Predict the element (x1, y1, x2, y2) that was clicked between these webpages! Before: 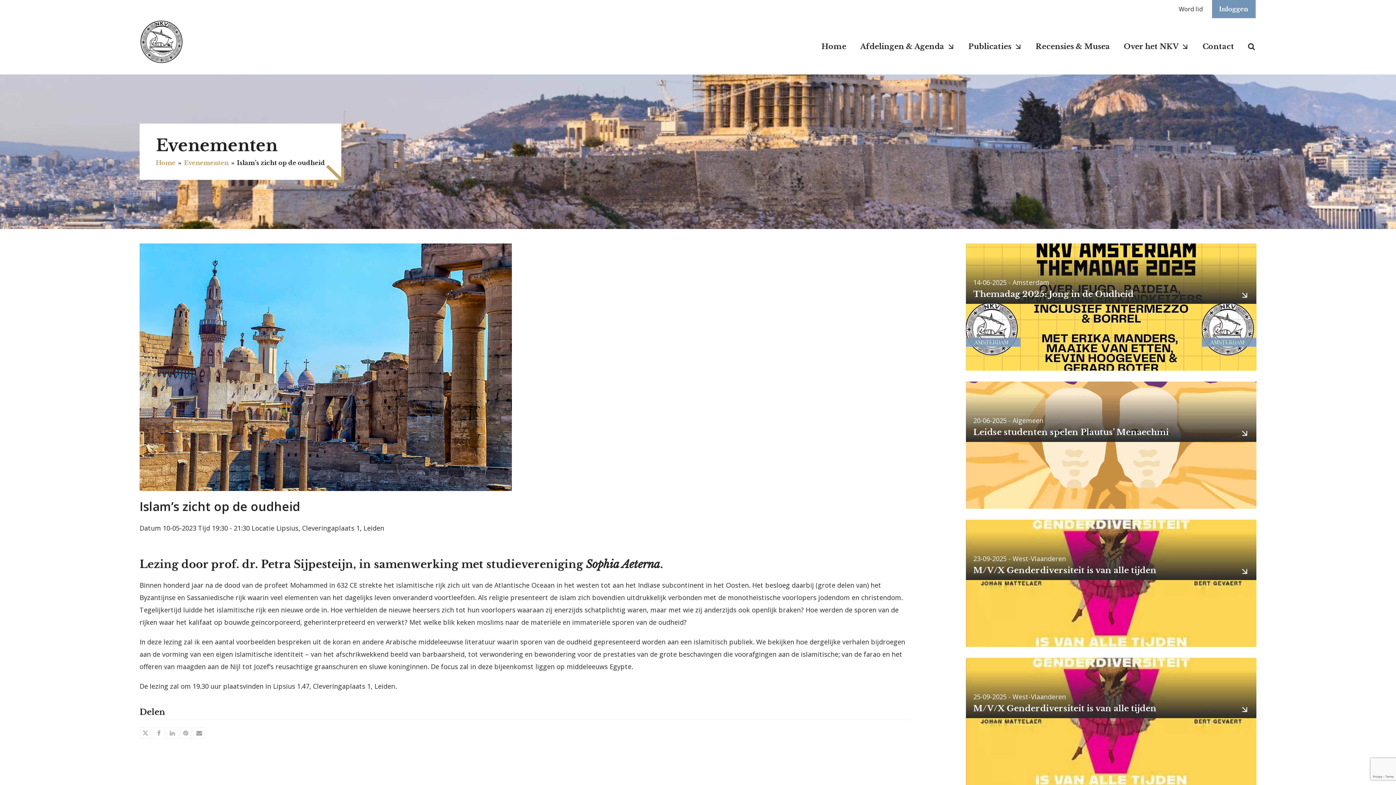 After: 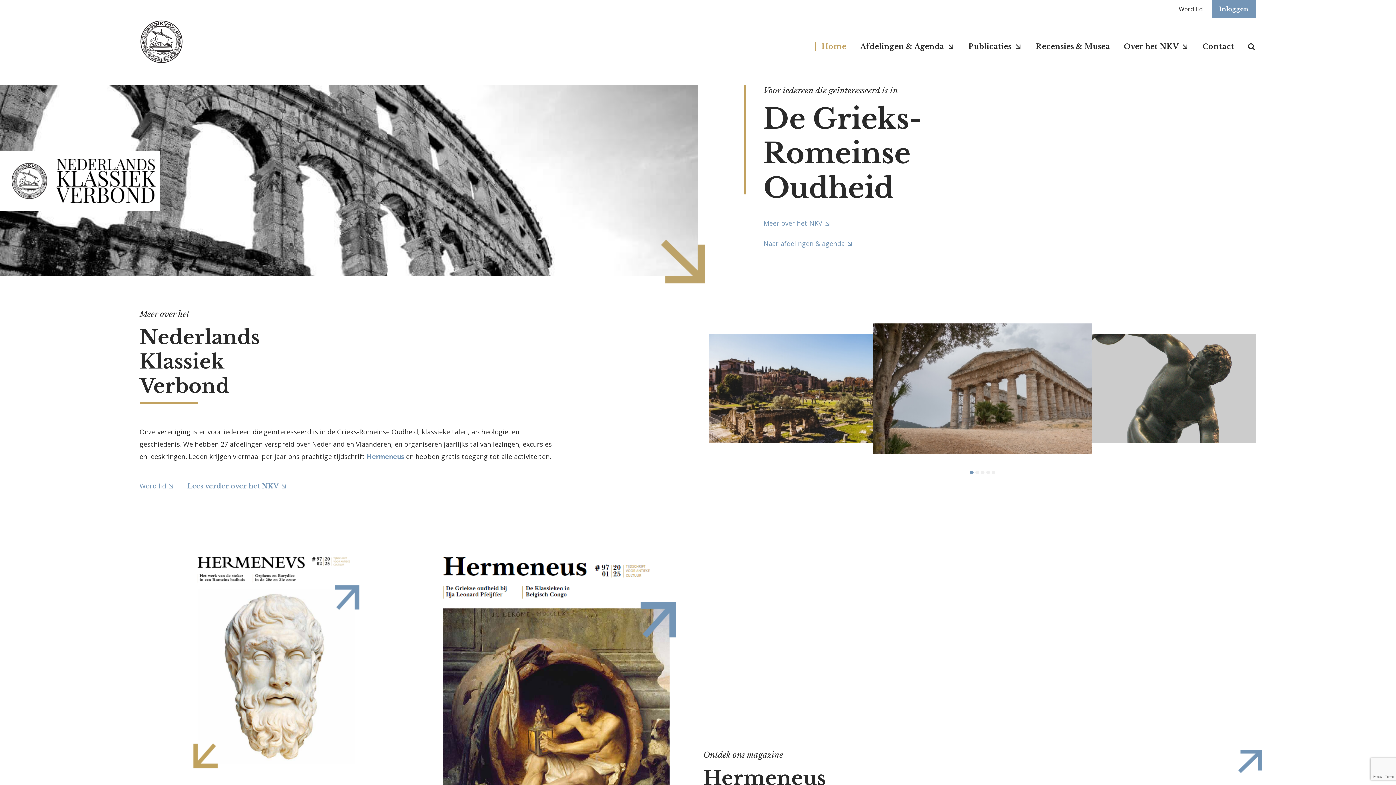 Action: label: Home bbox: (814, 37, 853, 55)